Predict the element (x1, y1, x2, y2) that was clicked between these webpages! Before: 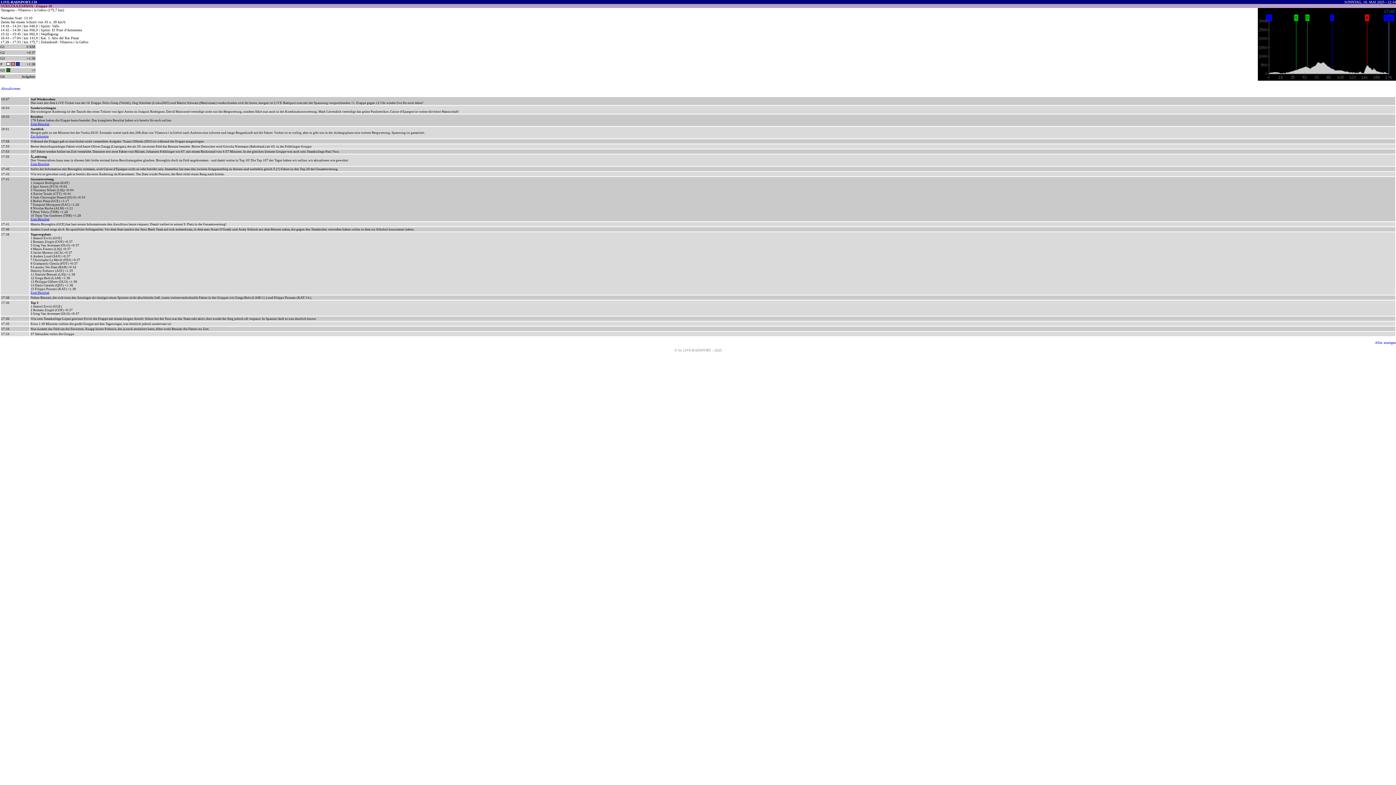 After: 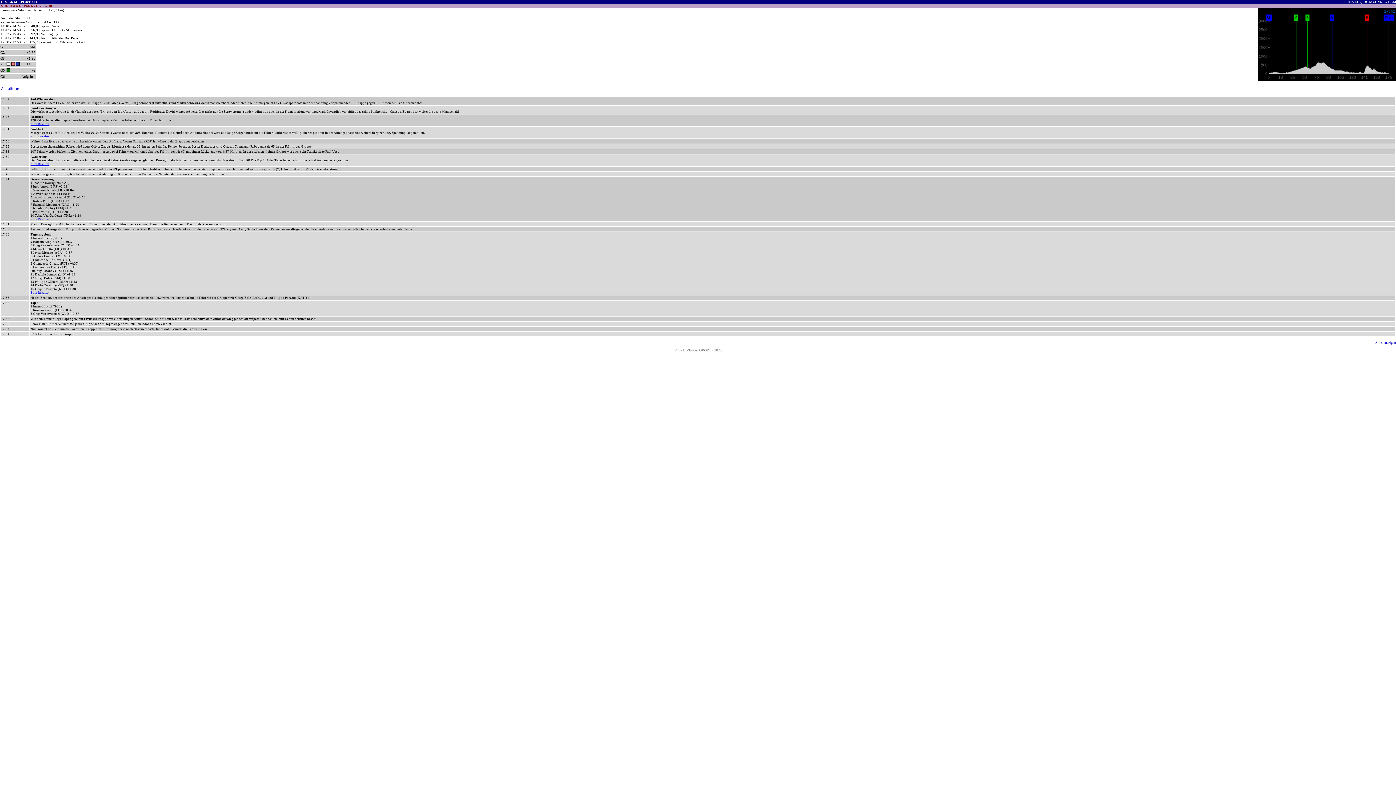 Action: bbox: (30, 122, 49, 125) label: Zum Resultat